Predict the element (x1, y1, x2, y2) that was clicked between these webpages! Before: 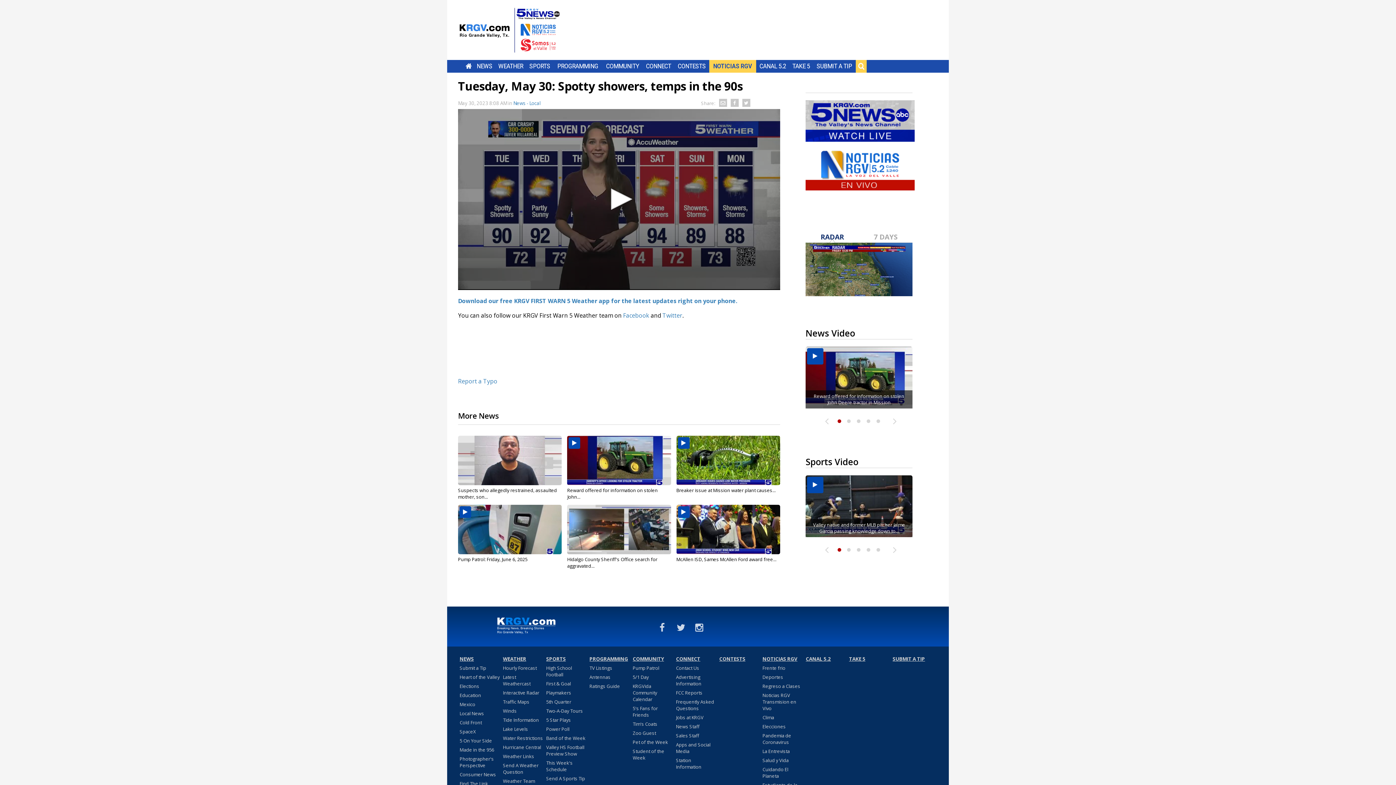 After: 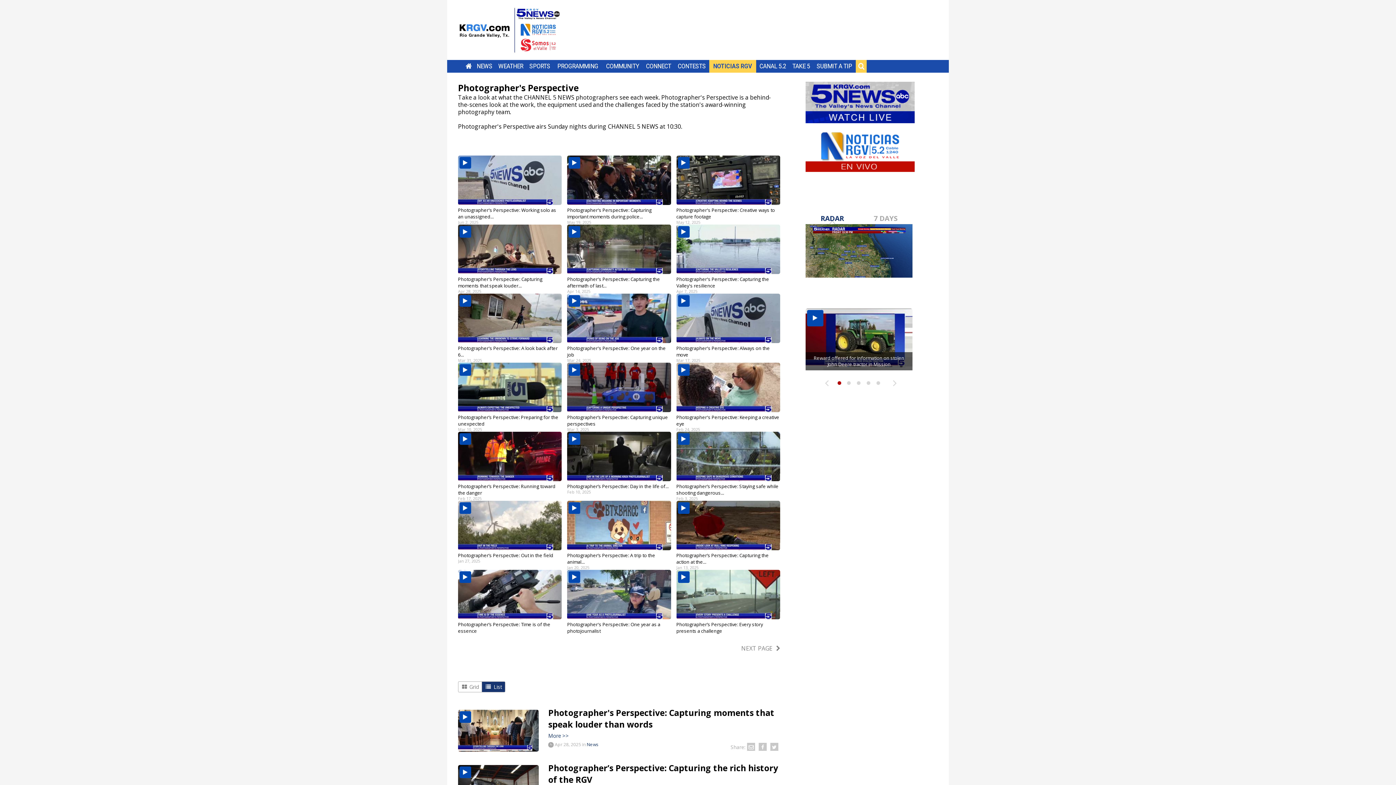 Action: bbox: (459, 756, 501, 771) label: Photographer's Perspective